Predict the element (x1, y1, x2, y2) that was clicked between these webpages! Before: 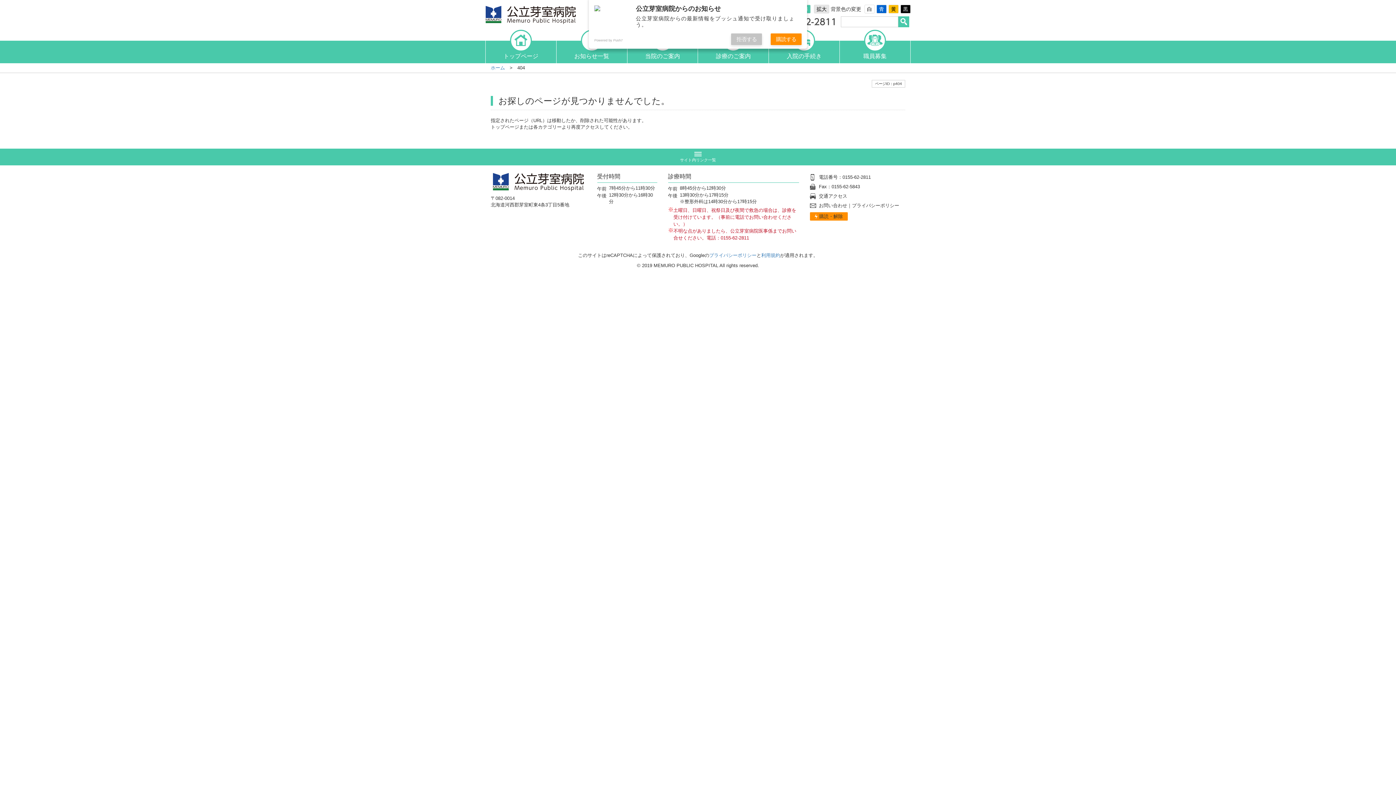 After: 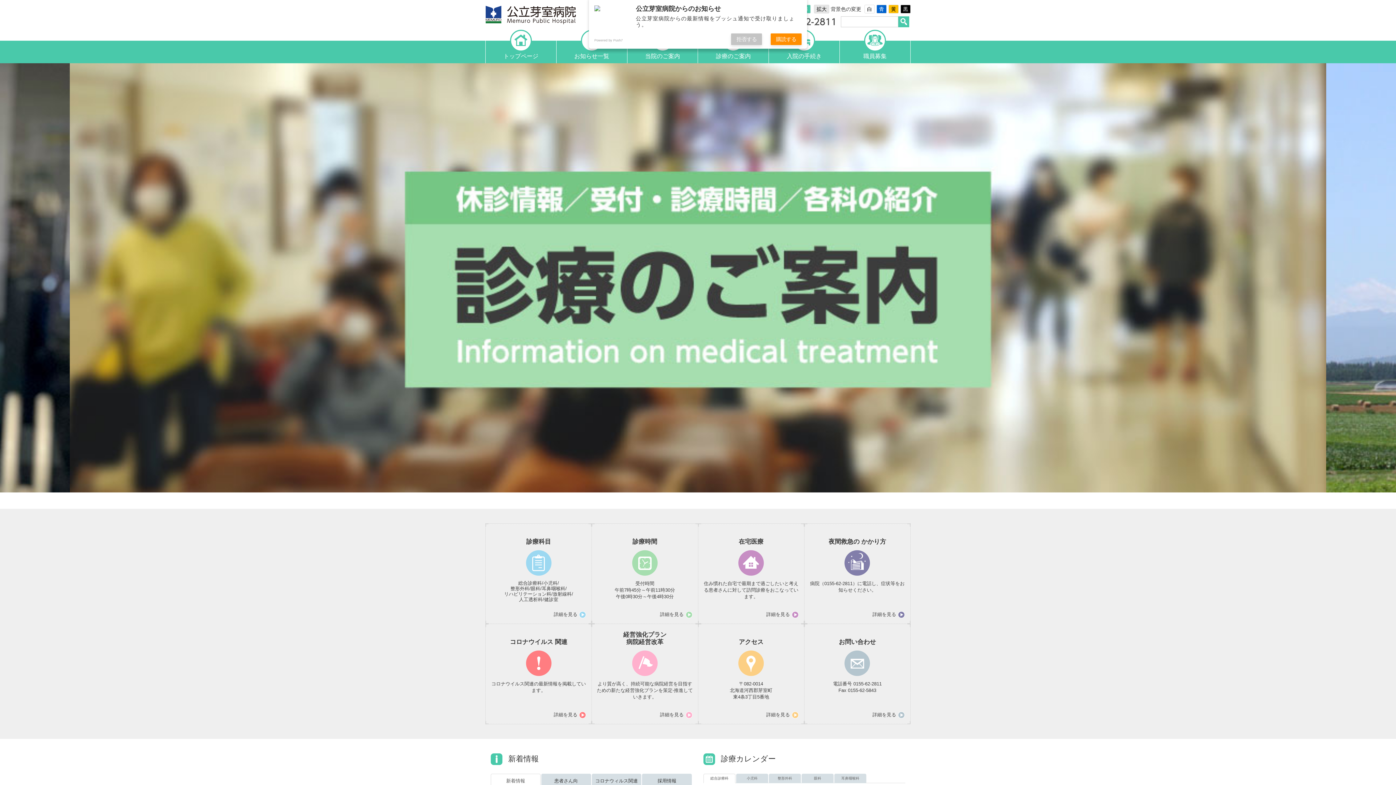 Action: label: ホーム bbox: (490, 65, 505, 70)